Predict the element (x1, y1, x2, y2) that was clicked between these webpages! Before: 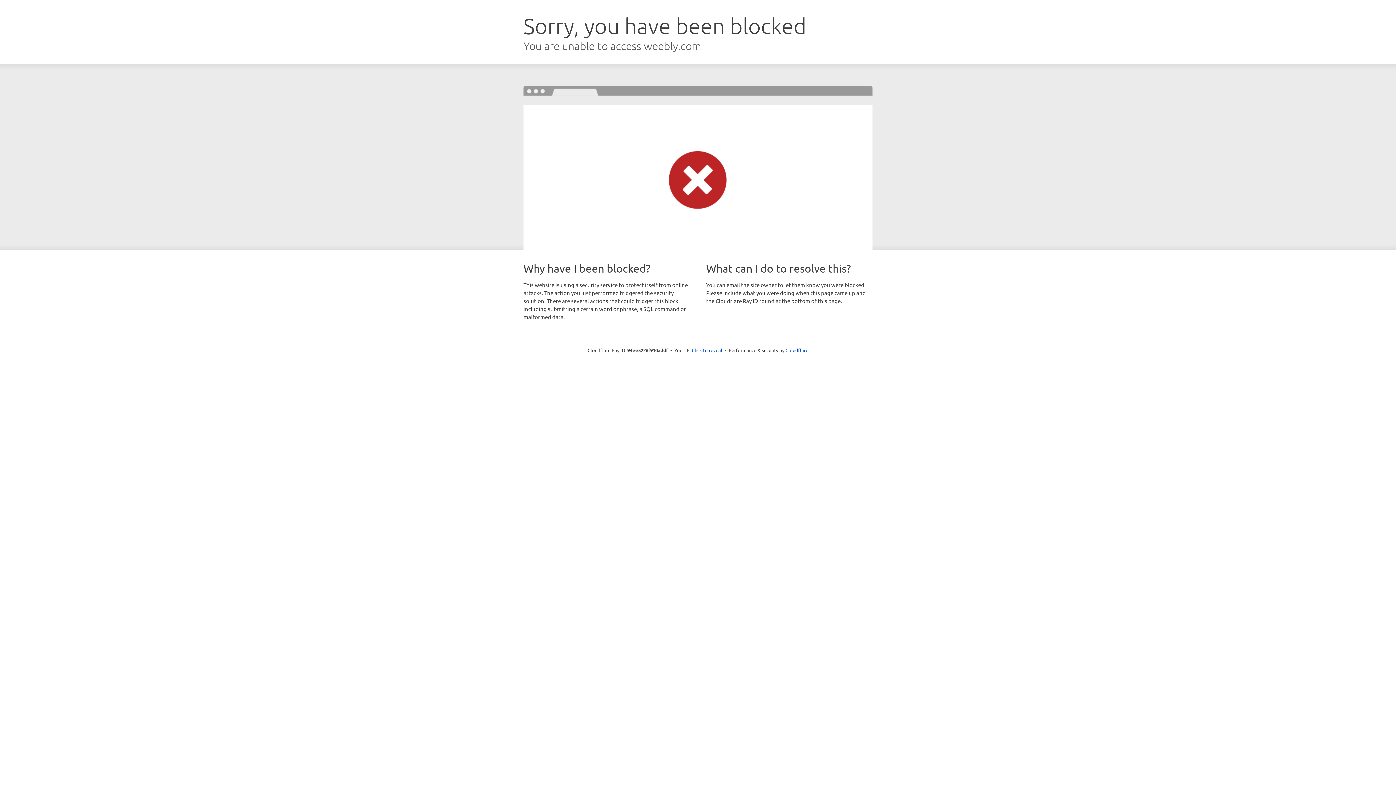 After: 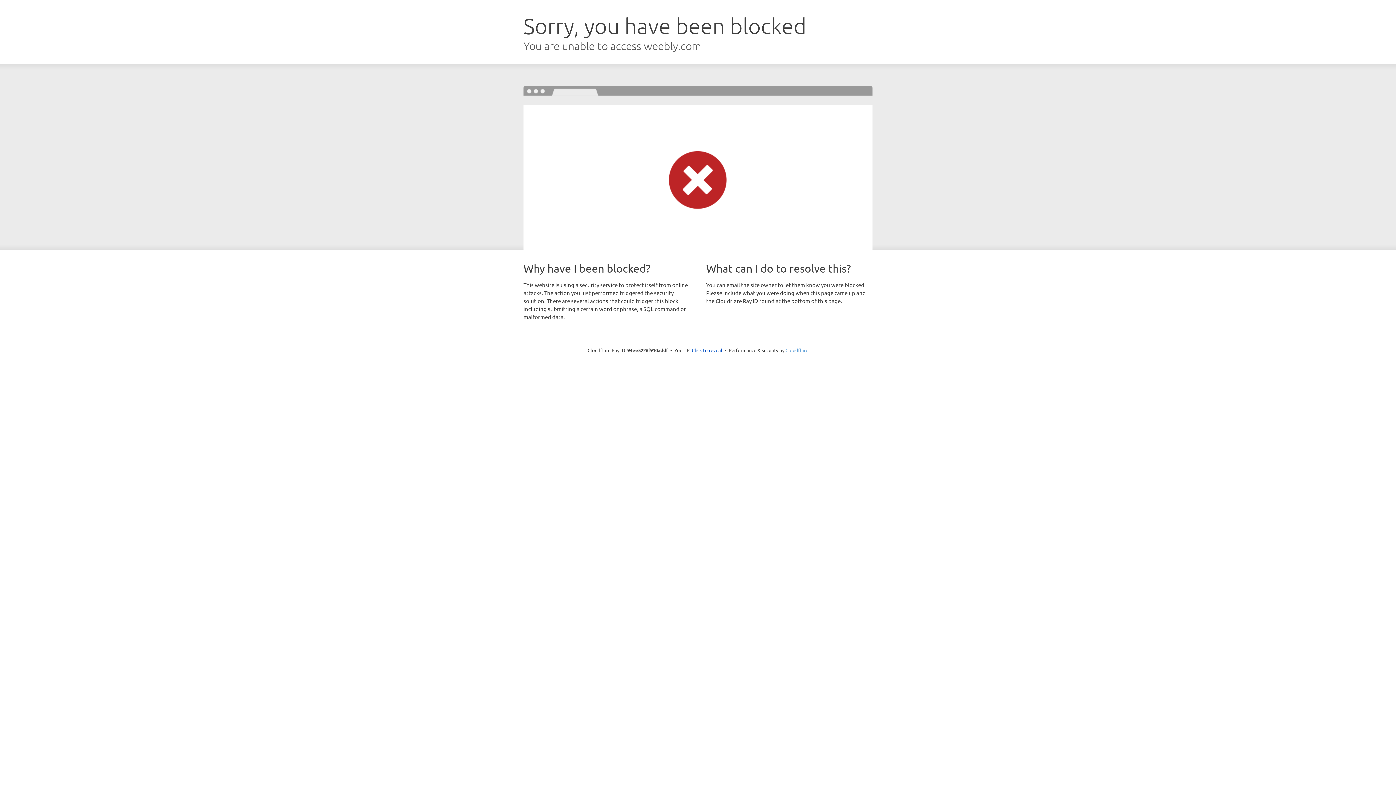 Action: bbox: (785, 347, 808, 353) label: Cloudflare